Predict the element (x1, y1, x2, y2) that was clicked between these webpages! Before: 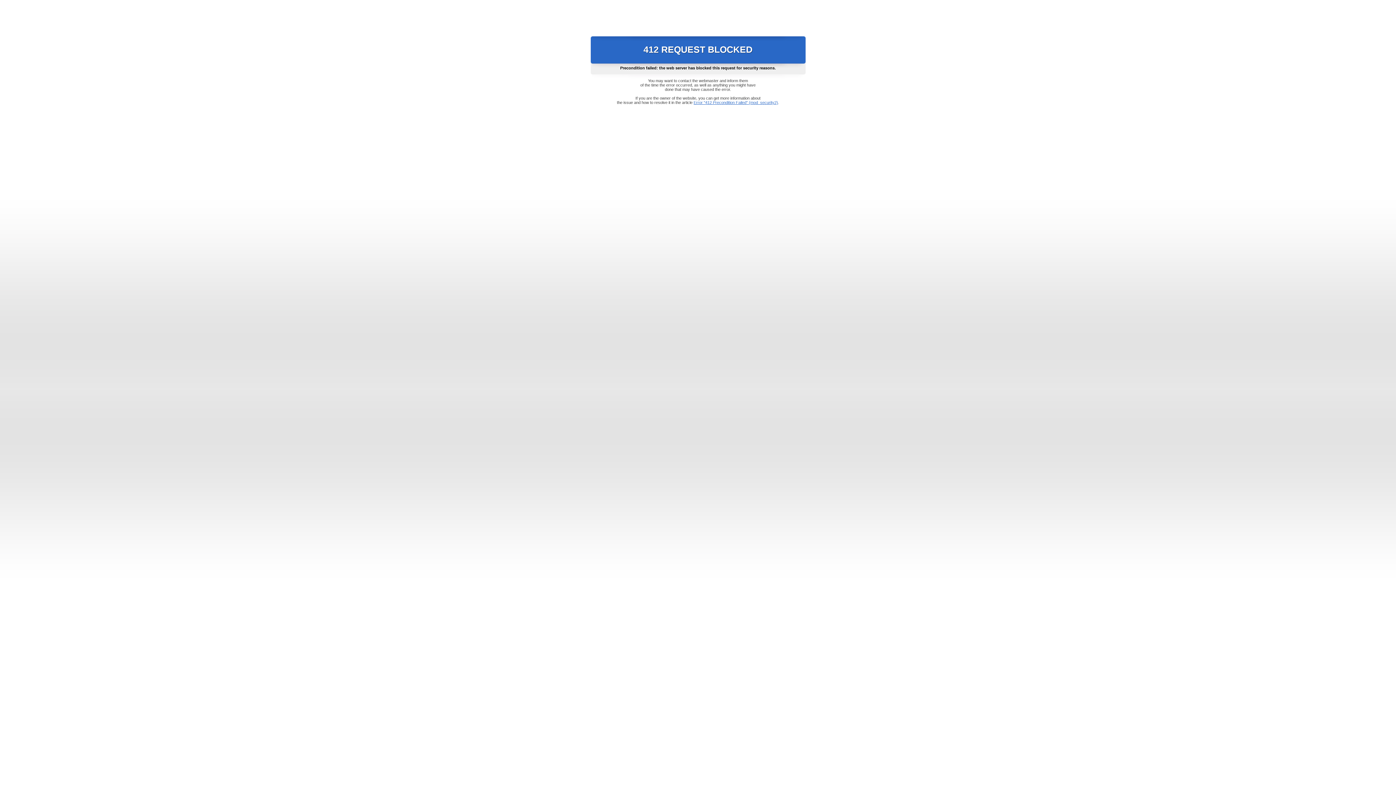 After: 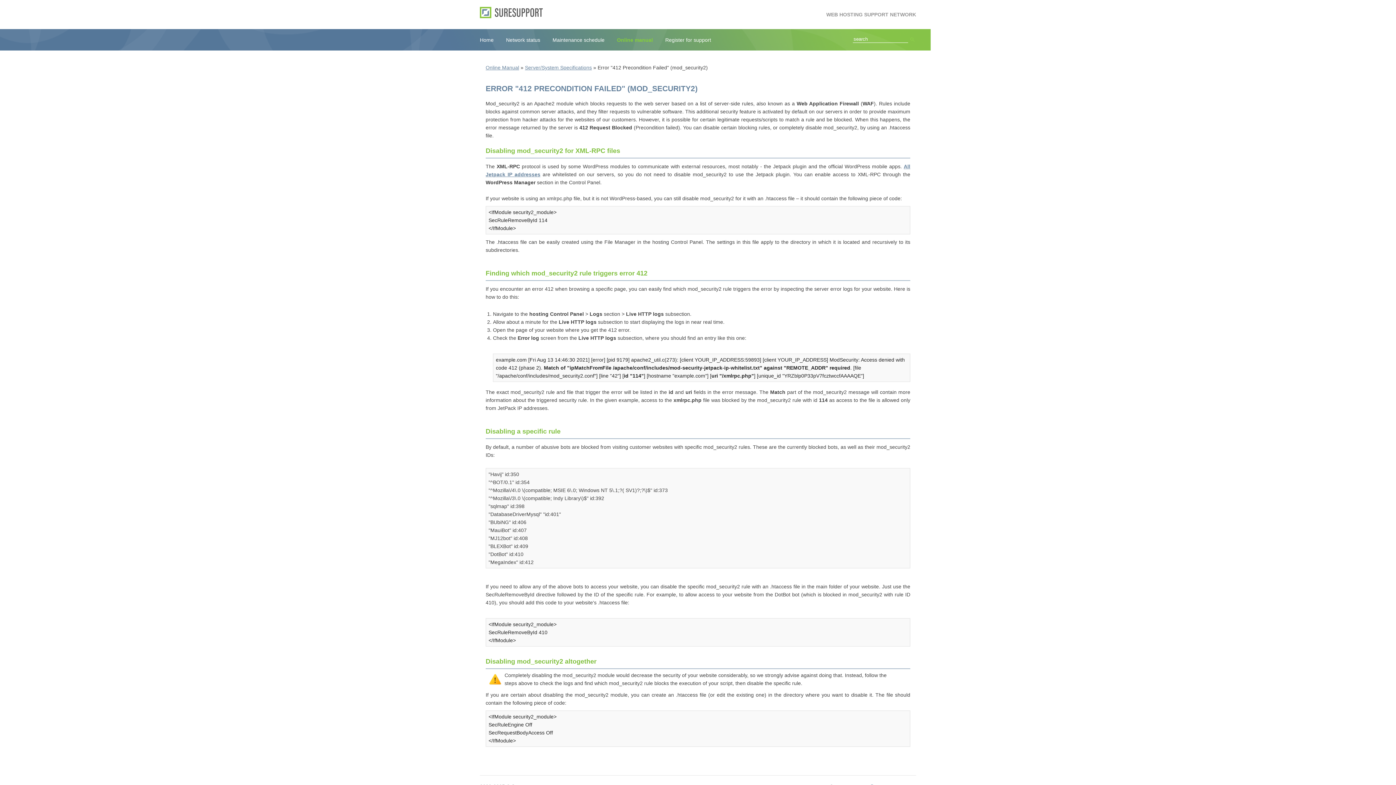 Action: bbox: (693, 100, 778, 104) label: Error "412 Precondition Failed" (mod_security2)